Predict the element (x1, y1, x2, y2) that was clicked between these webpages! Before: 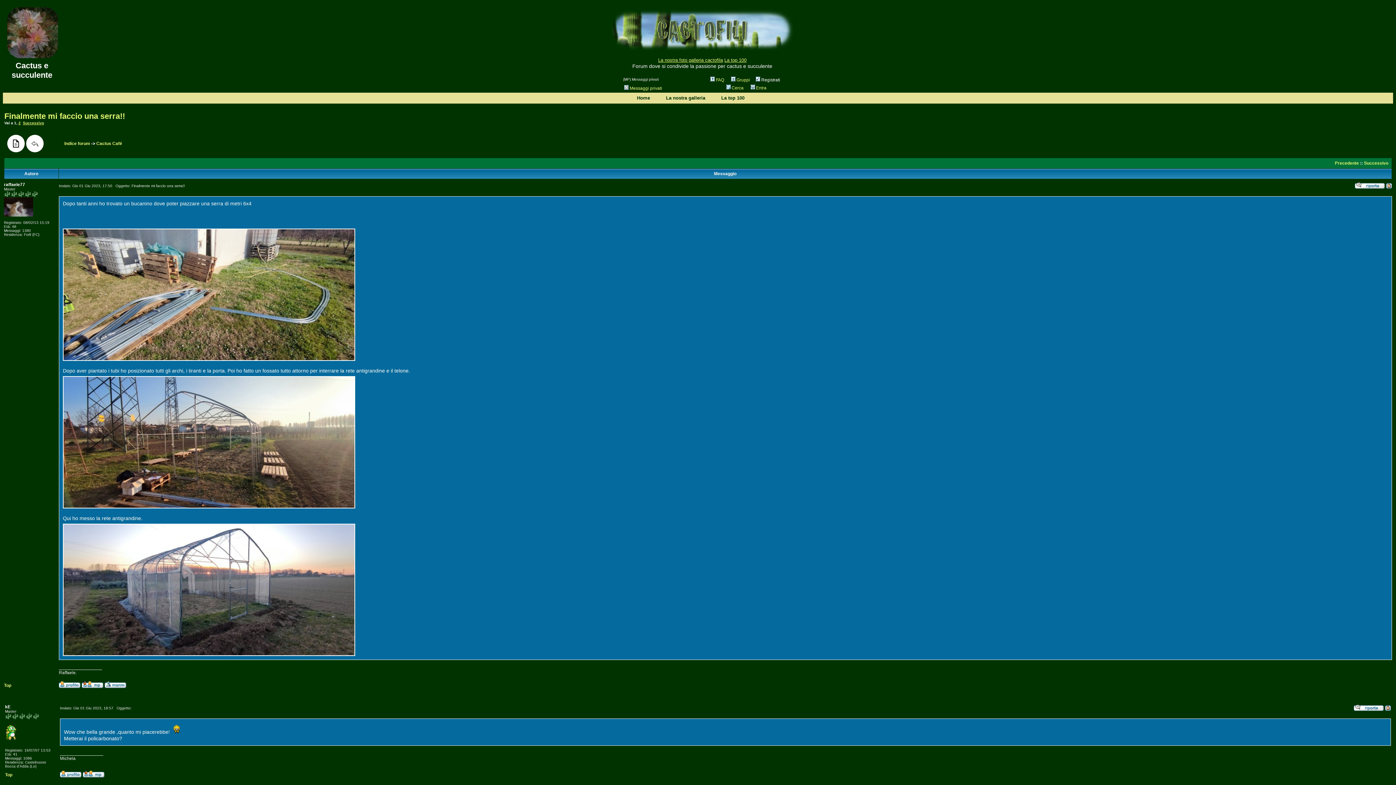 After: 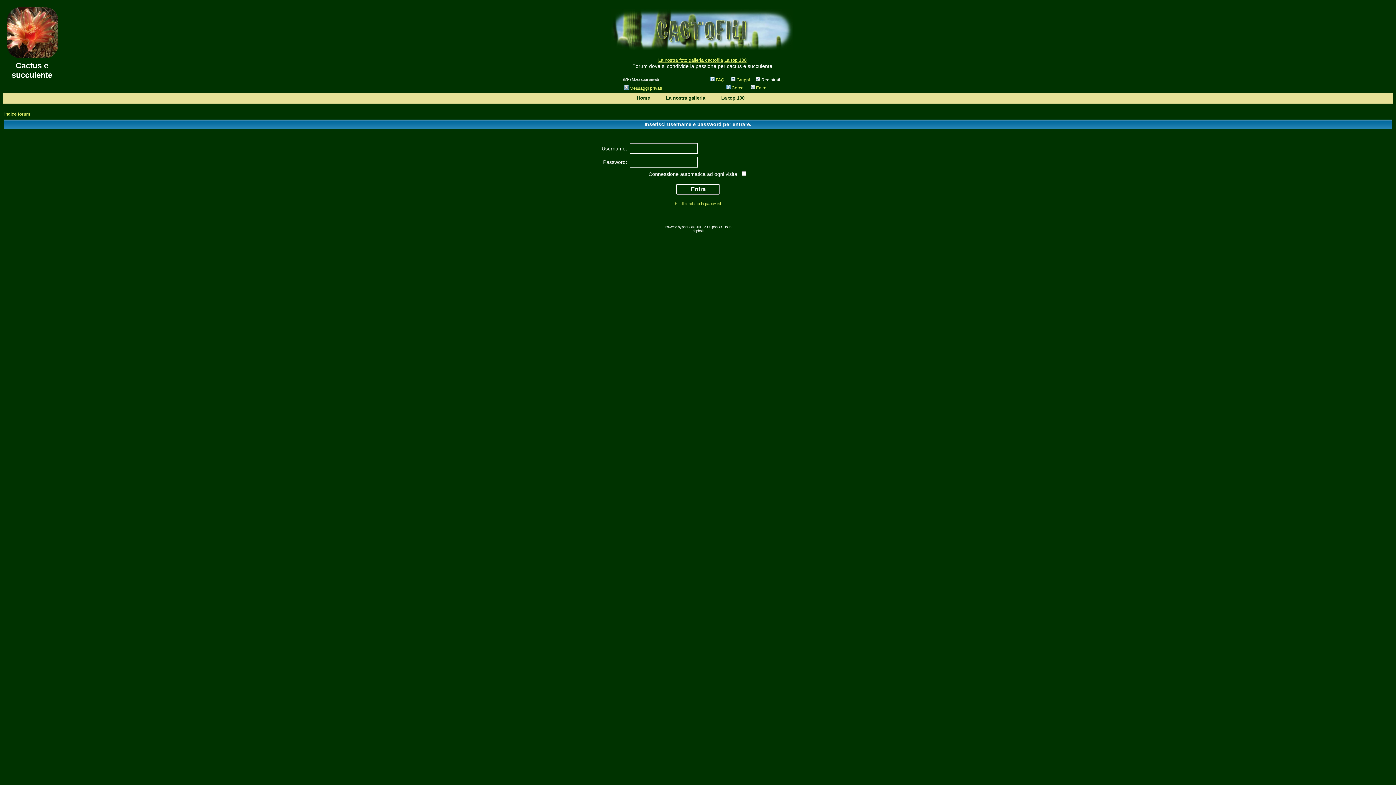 Action: label: Entra bbox: (749, 85, 766, 90)